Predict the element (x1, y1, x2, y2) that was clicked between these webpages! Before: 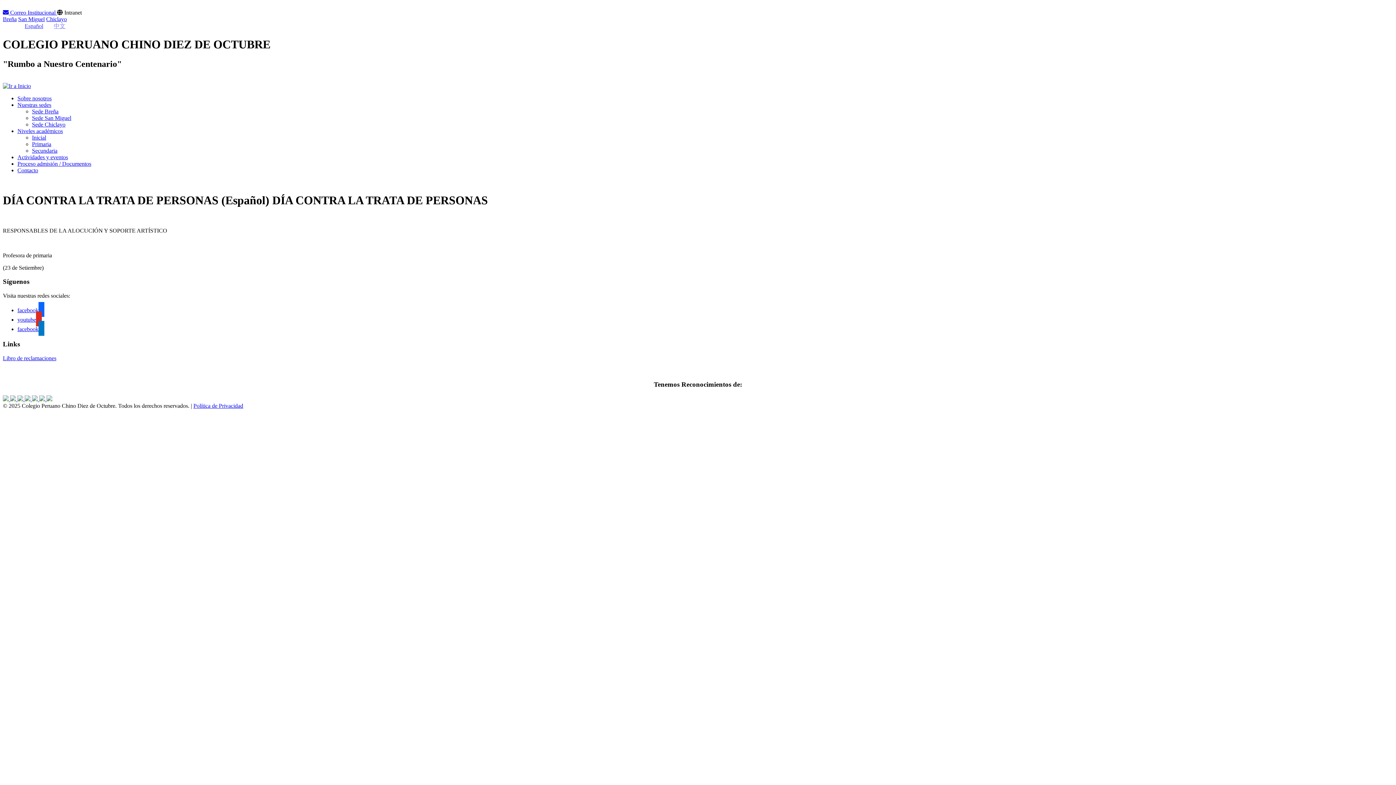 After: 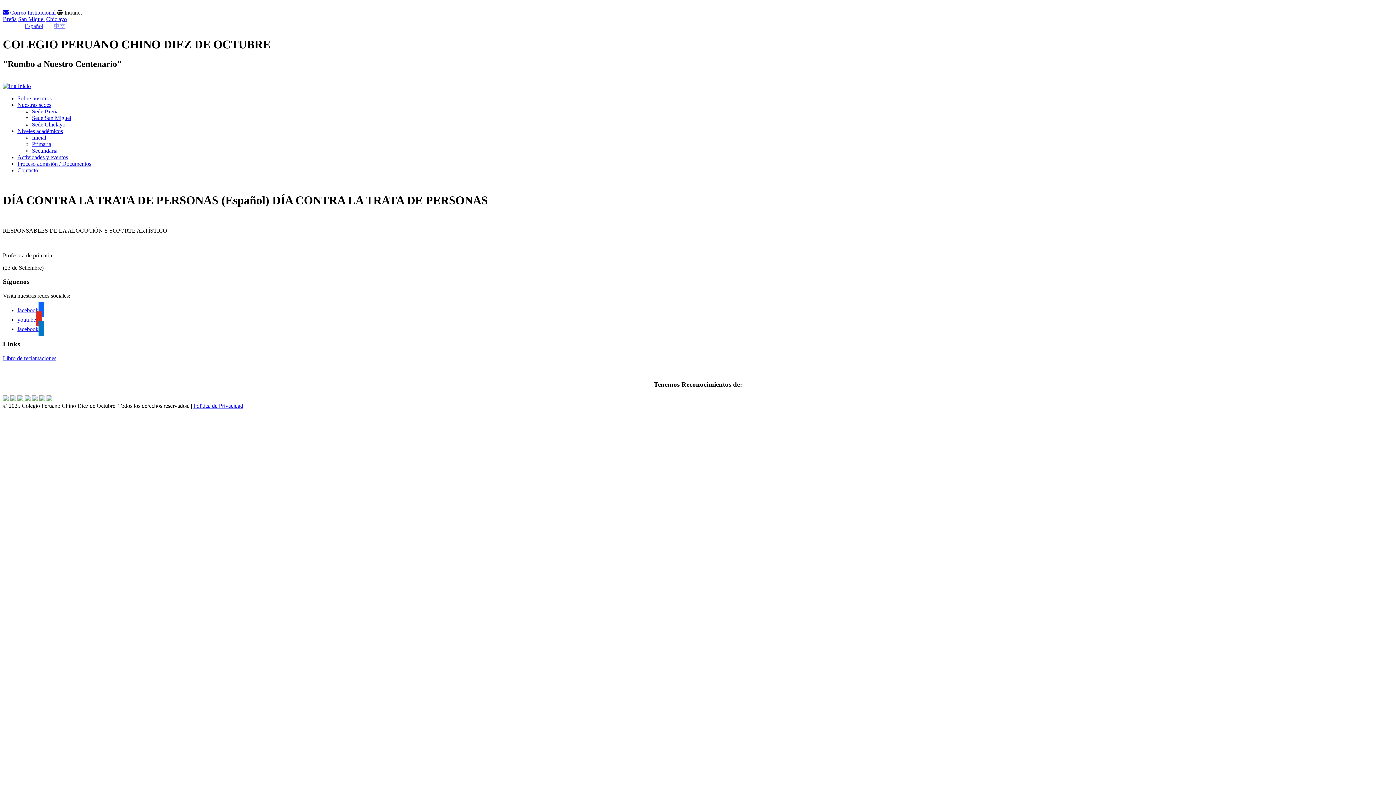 Action: bbox: (46, 16, 66, 22) label: Chiclayo